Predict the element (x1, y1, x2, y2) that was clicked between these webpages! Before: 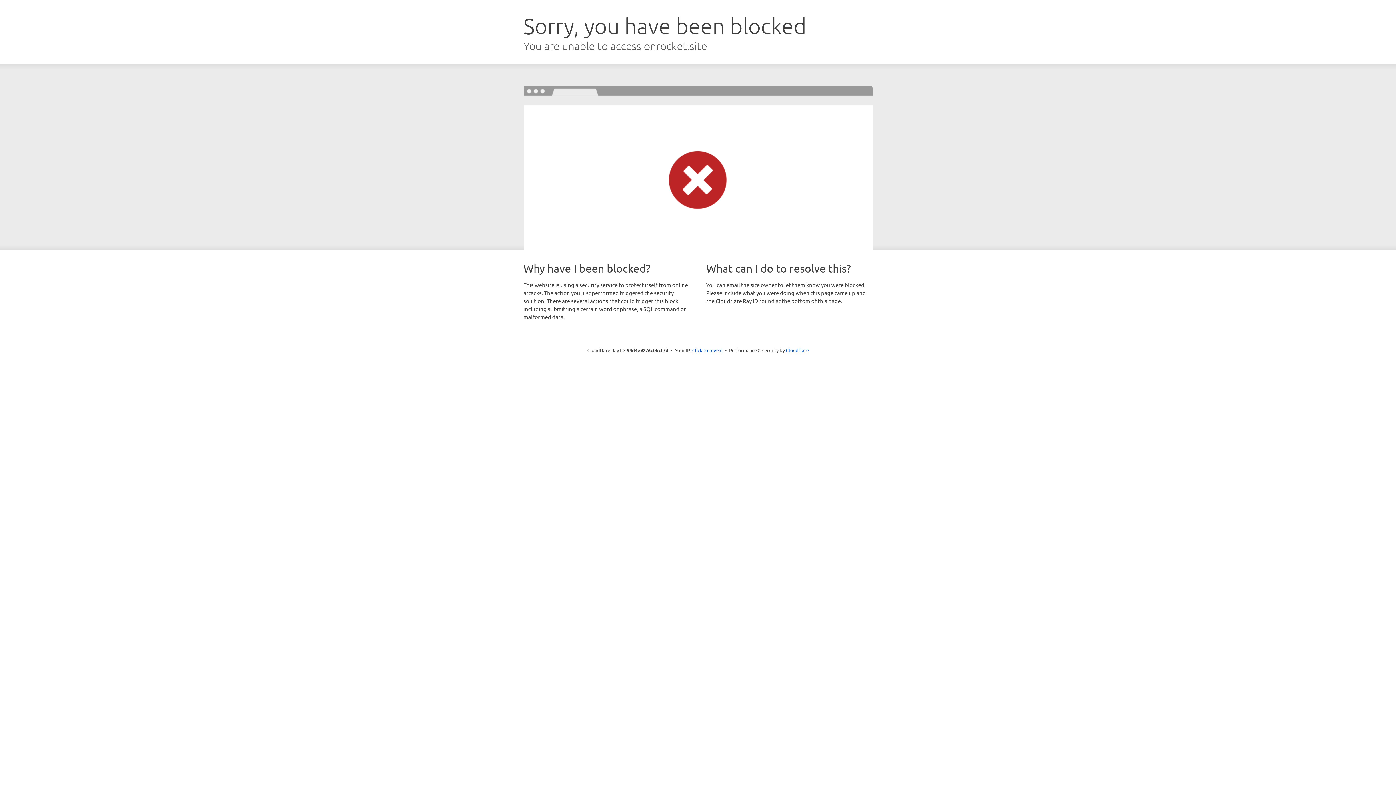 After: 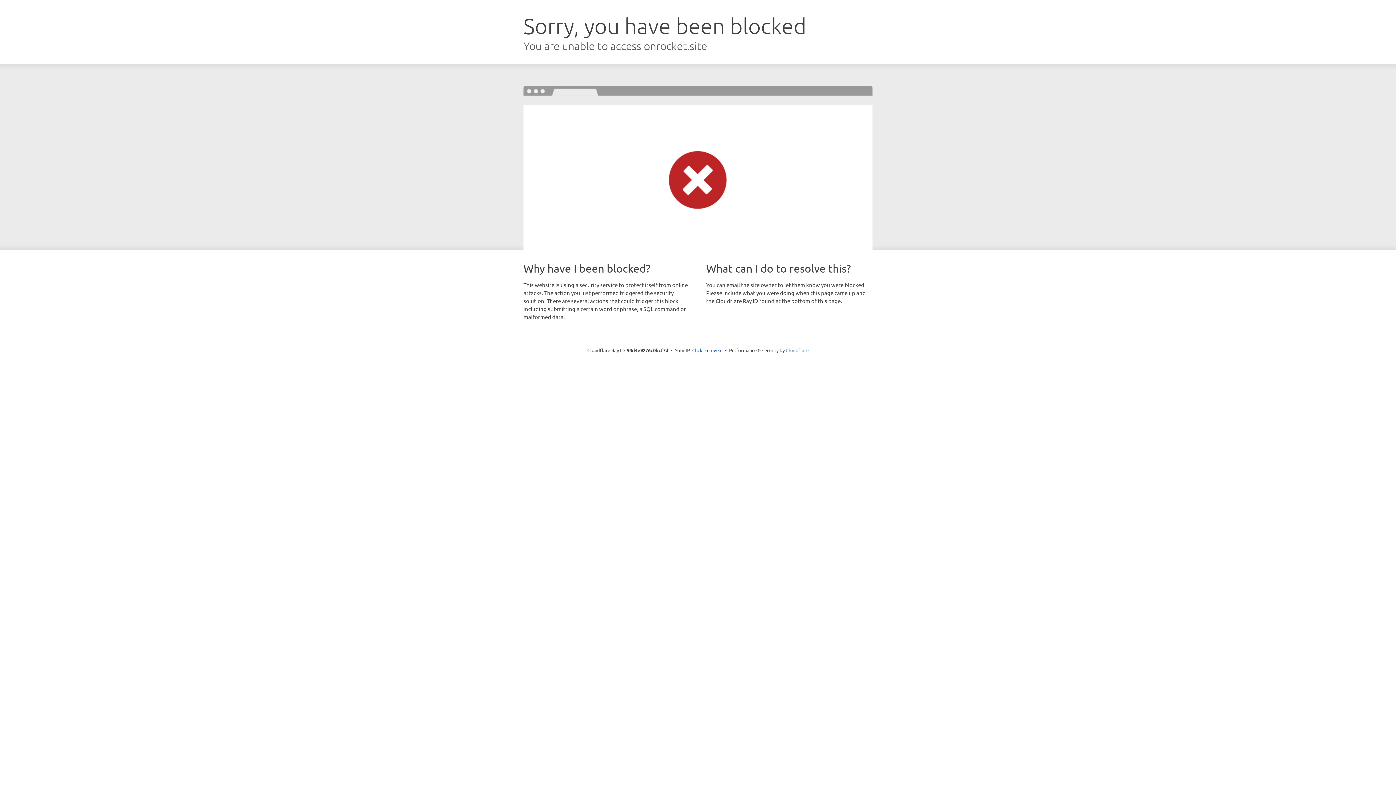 Action: bbox: (786, 347, 808, 353) label: Cloudflare